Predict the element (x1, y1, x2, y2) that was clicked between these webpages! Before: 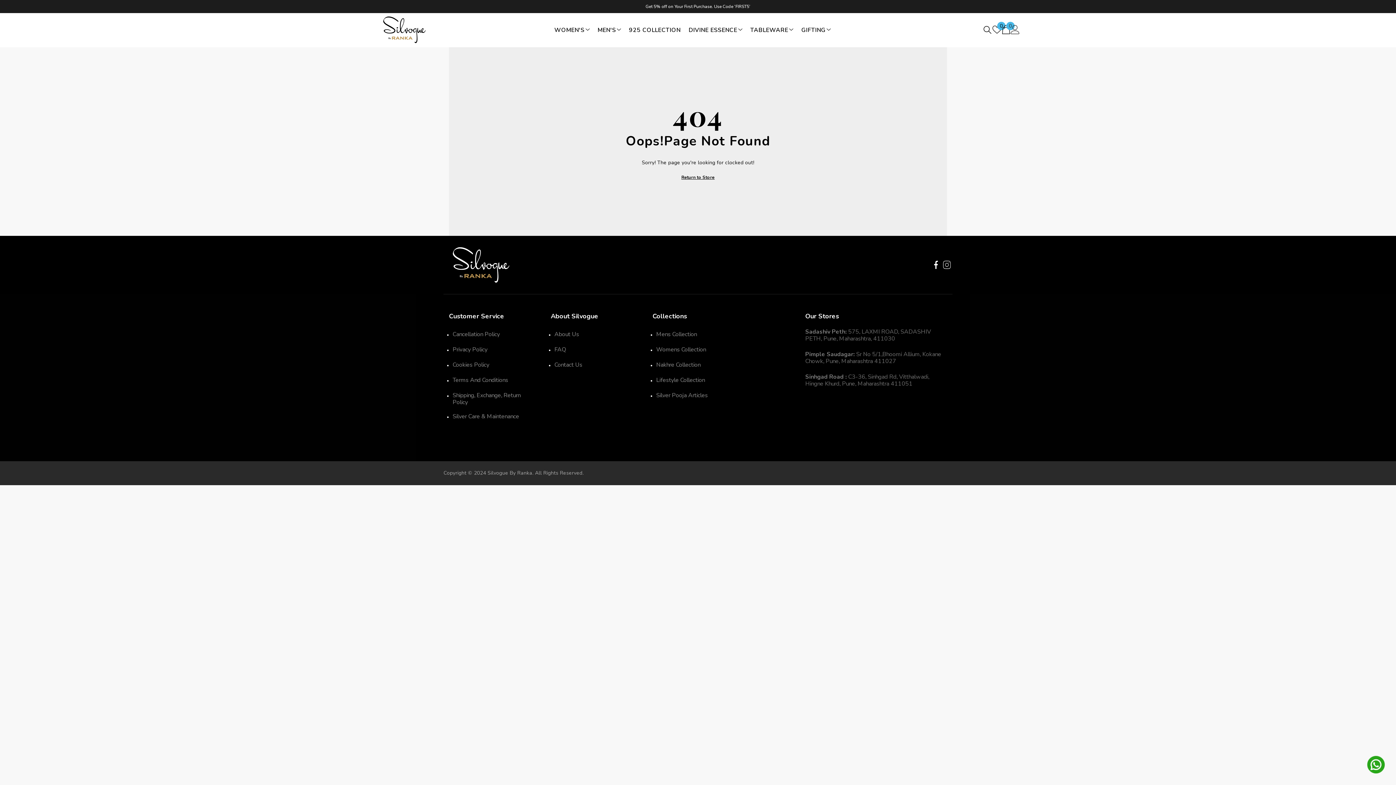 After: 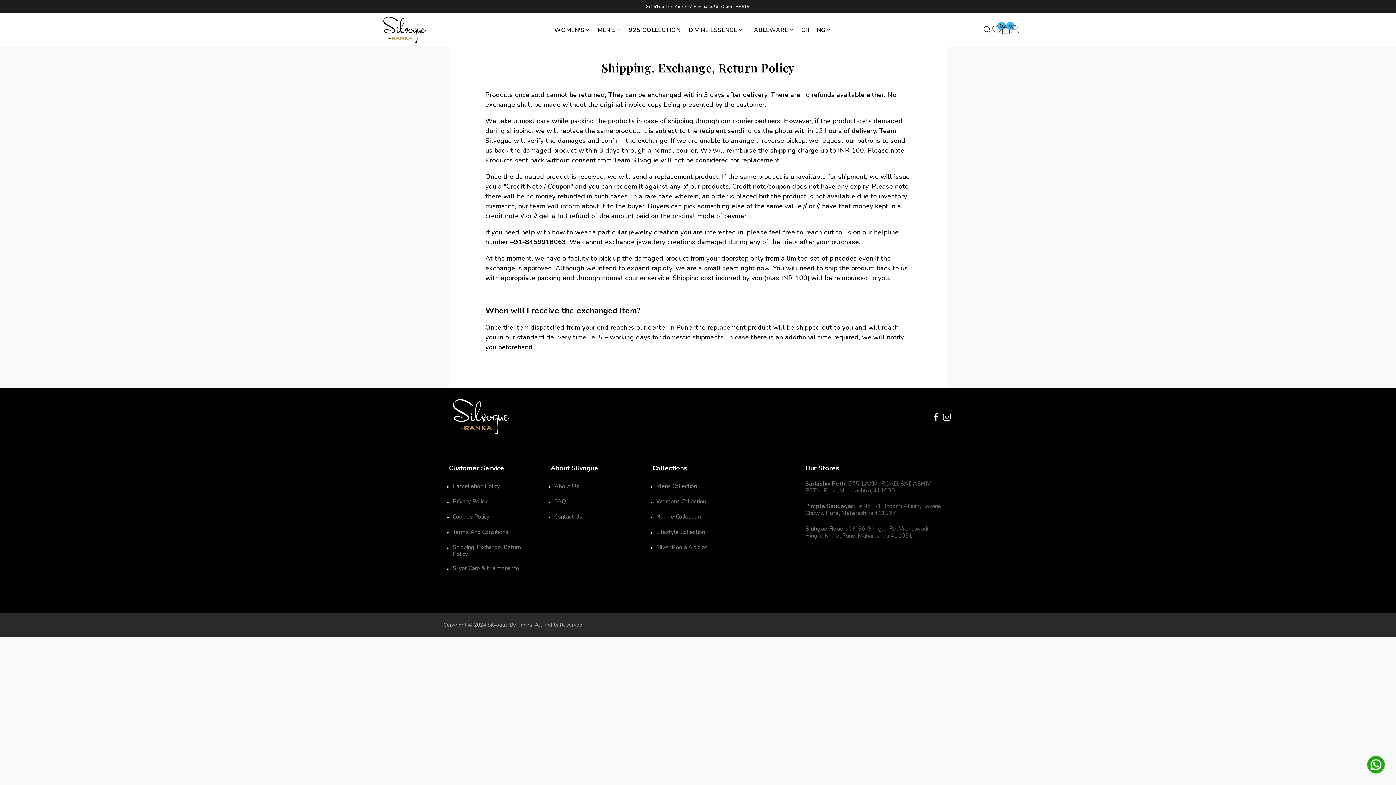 Action: bbox: (452, 392, 536, 406) label: Shipping, Exchange, Return Policy